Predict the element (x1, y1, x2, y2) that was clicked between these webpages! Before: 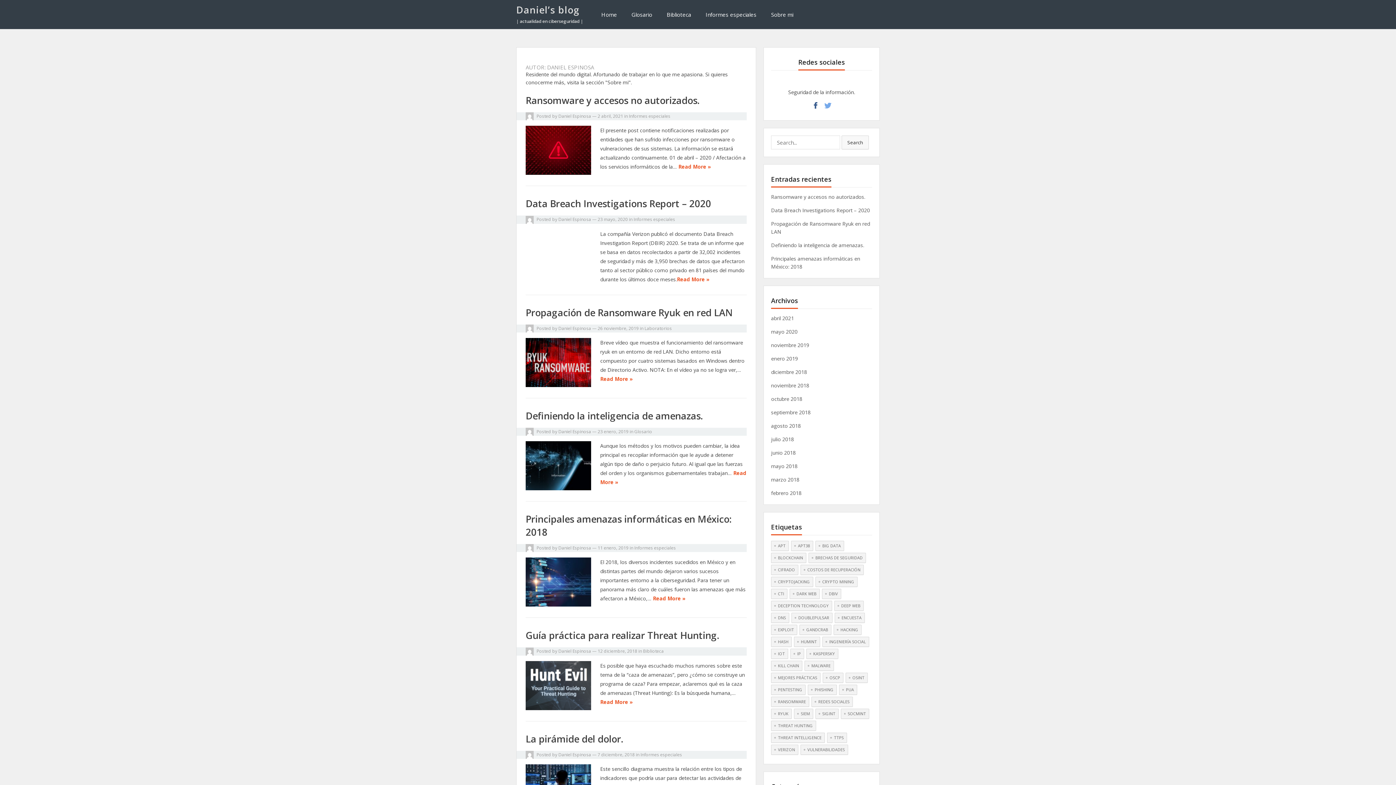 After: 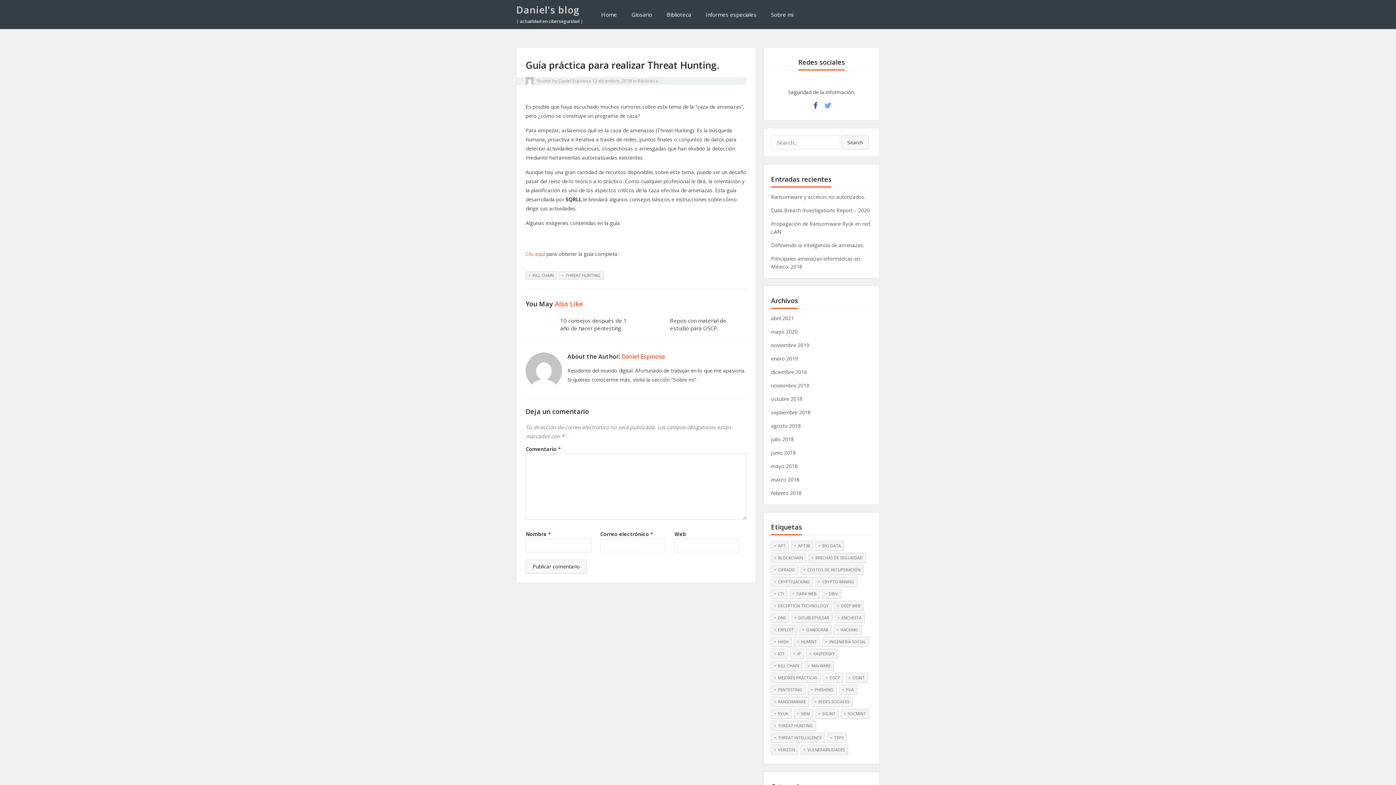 Action: bbox: (525, 629, 720, 642) label: Guía práctica para realizar Threat Hunting.